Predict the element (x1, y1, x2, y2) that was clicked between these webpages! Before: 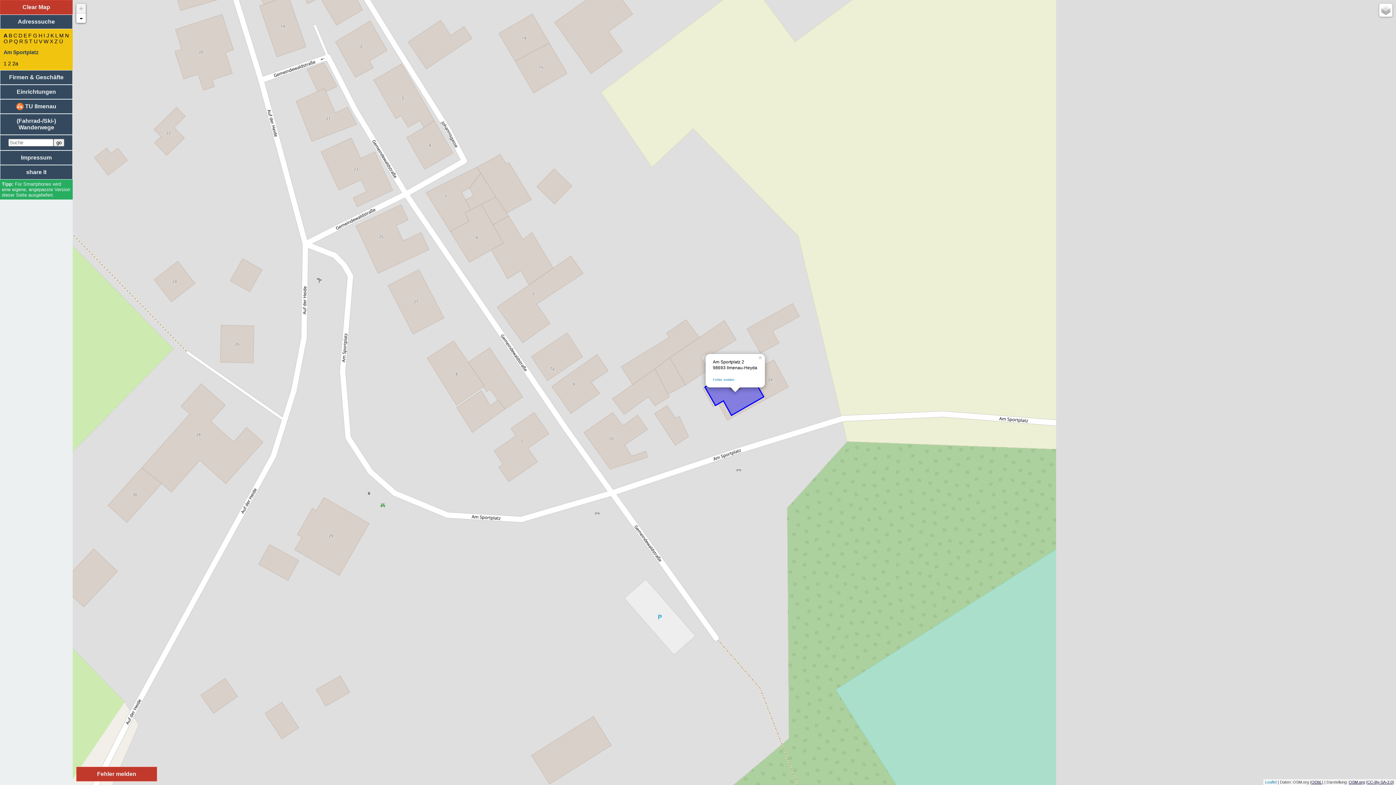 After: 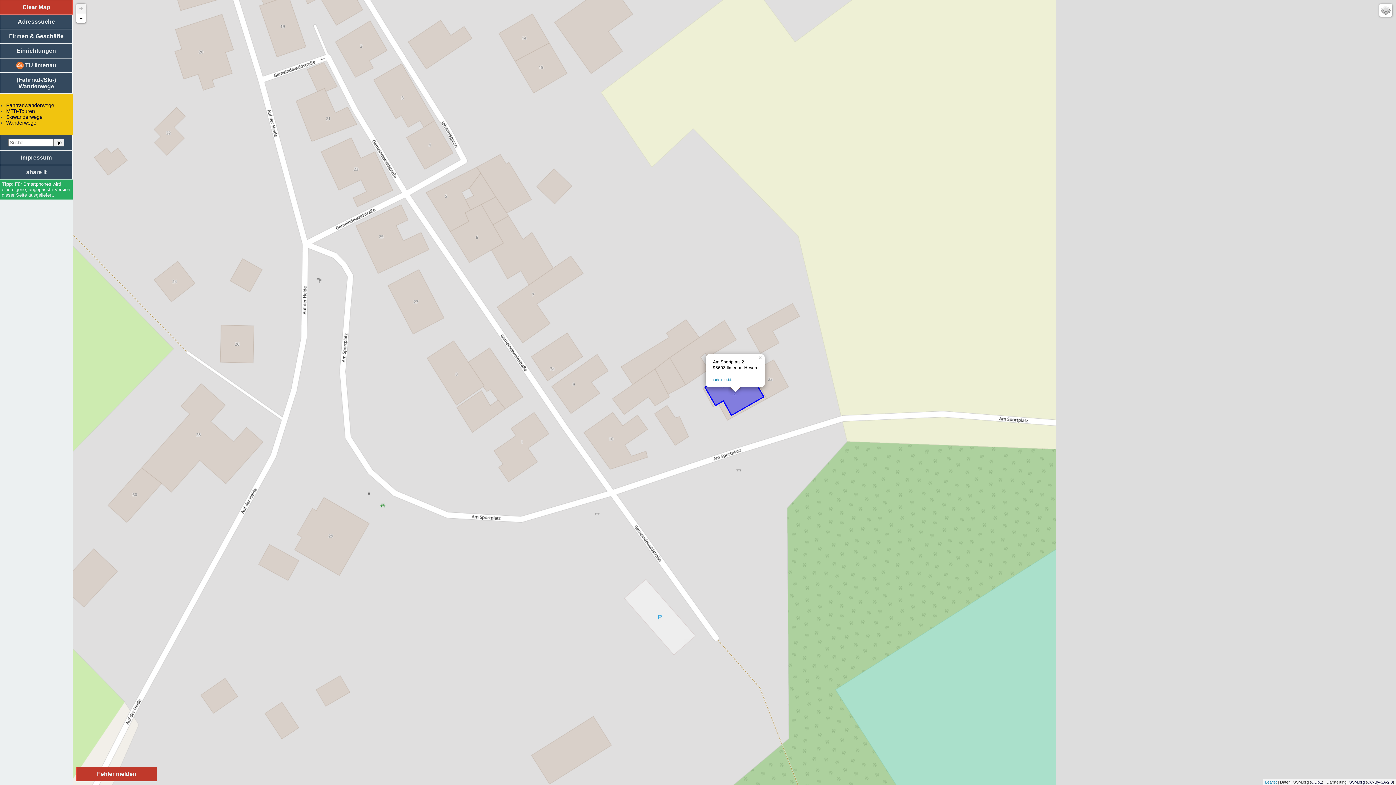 Action: label: (Fahrrad-/Ski-) Wanderwege bbox: (0, 113, 72, 134)